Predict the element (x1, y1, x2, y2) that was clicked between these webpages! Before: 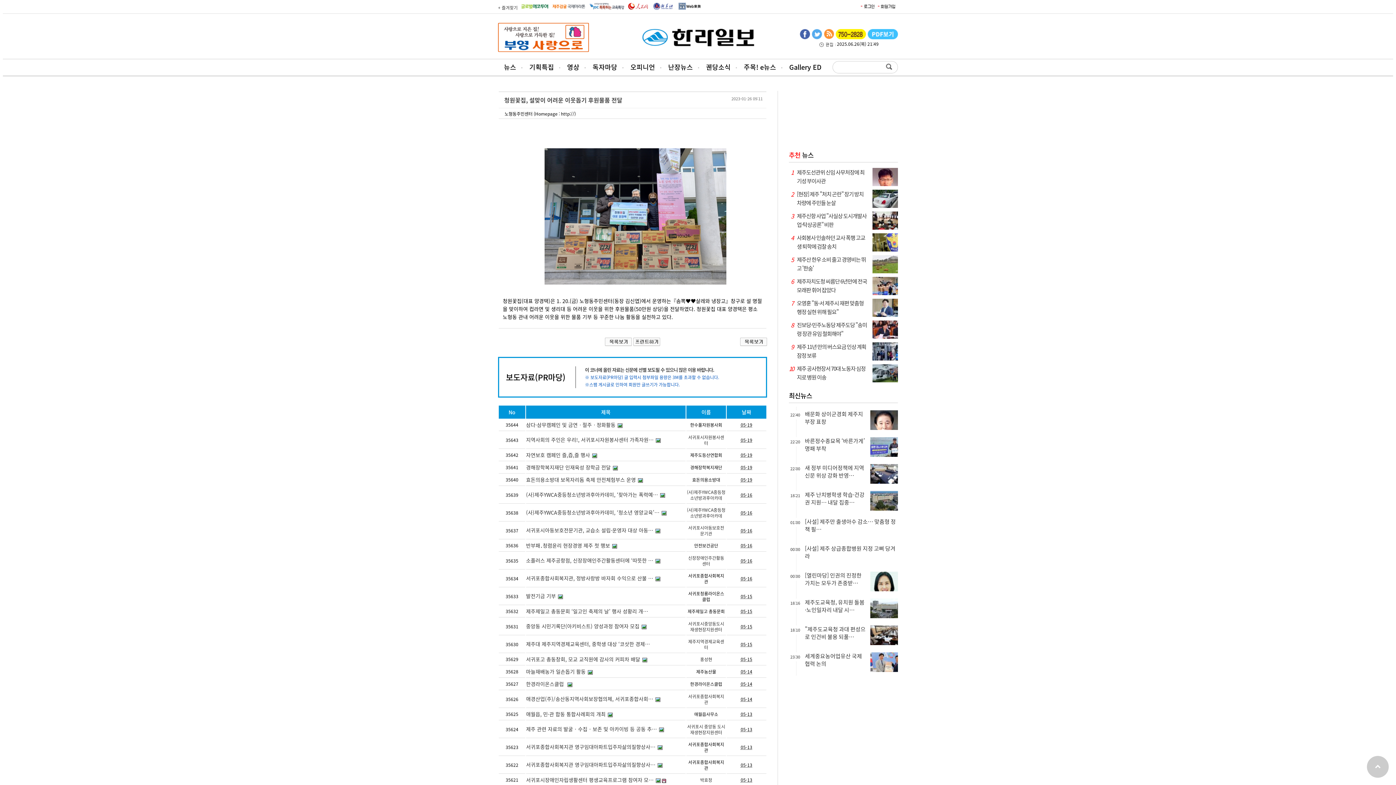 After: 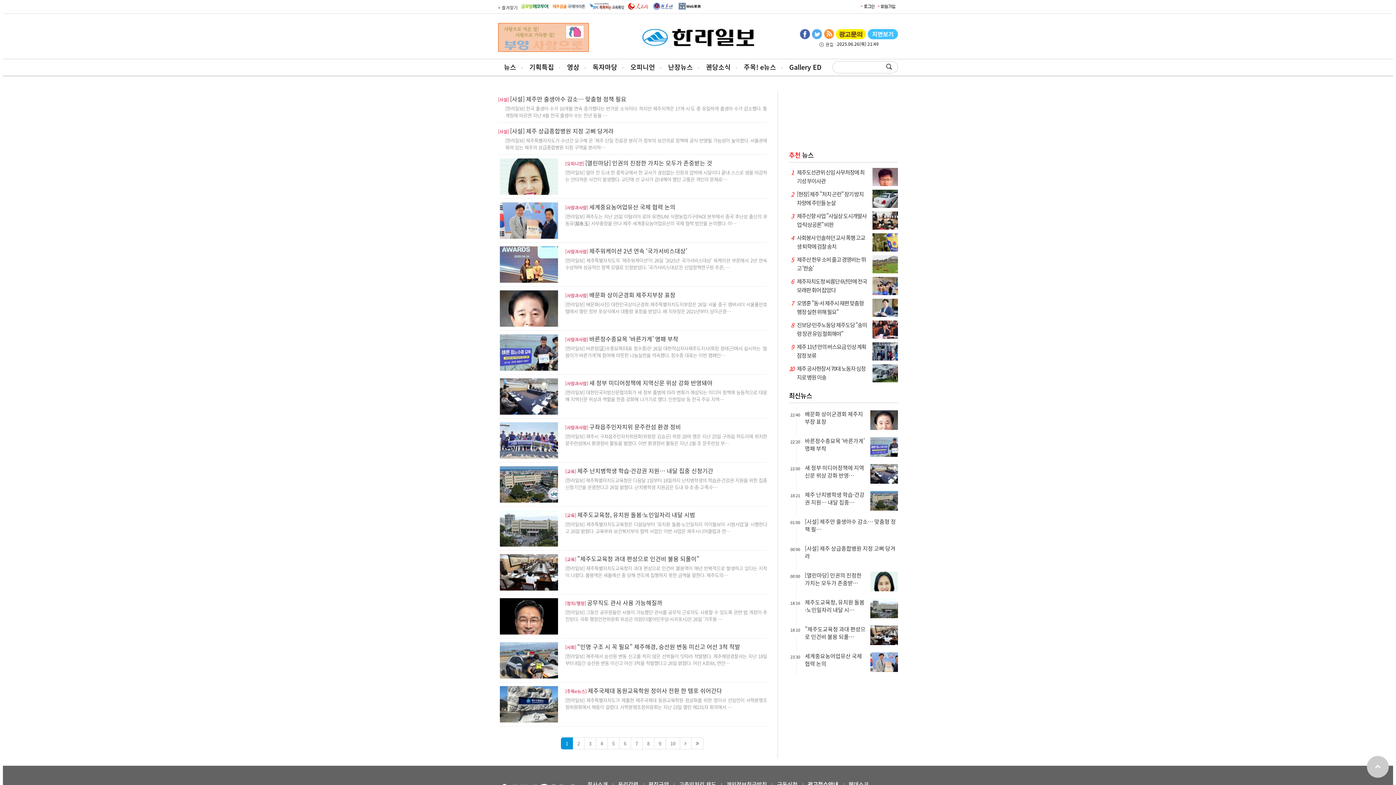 Action: label: 뉴스 bbox: (498, 59, 522, 74)